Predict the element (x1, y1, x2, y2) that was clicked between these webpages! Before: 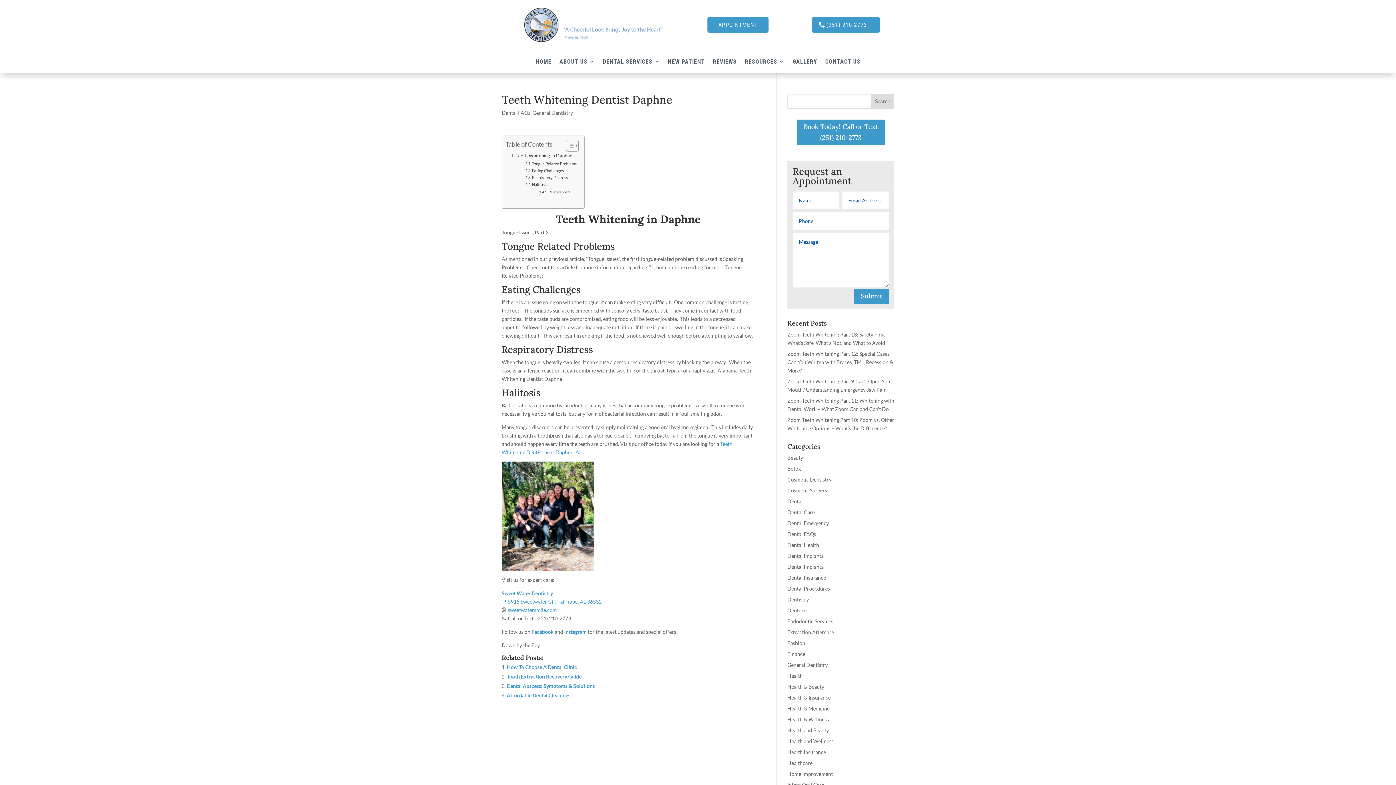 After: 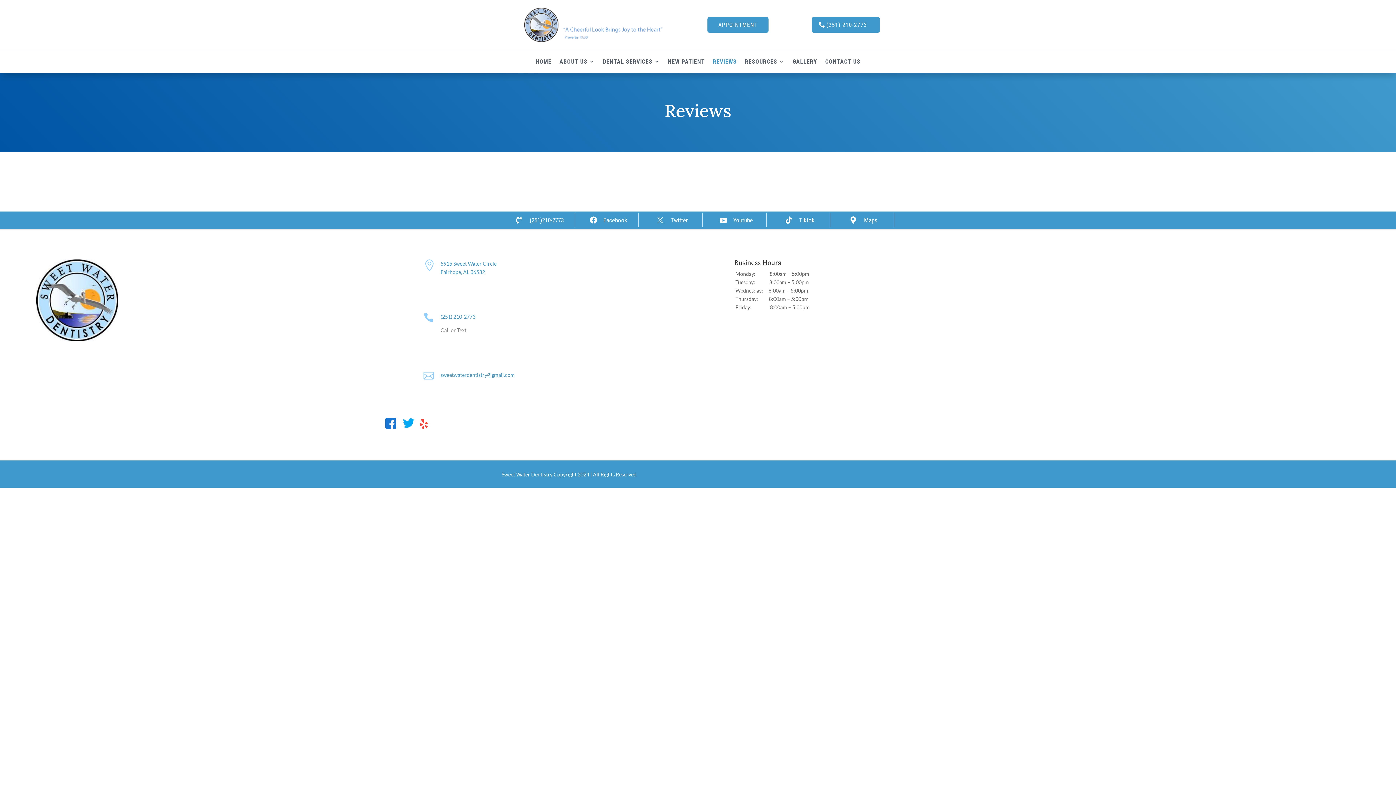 Action: label: REVIEWS bbox: (713, 58, 737, 72)